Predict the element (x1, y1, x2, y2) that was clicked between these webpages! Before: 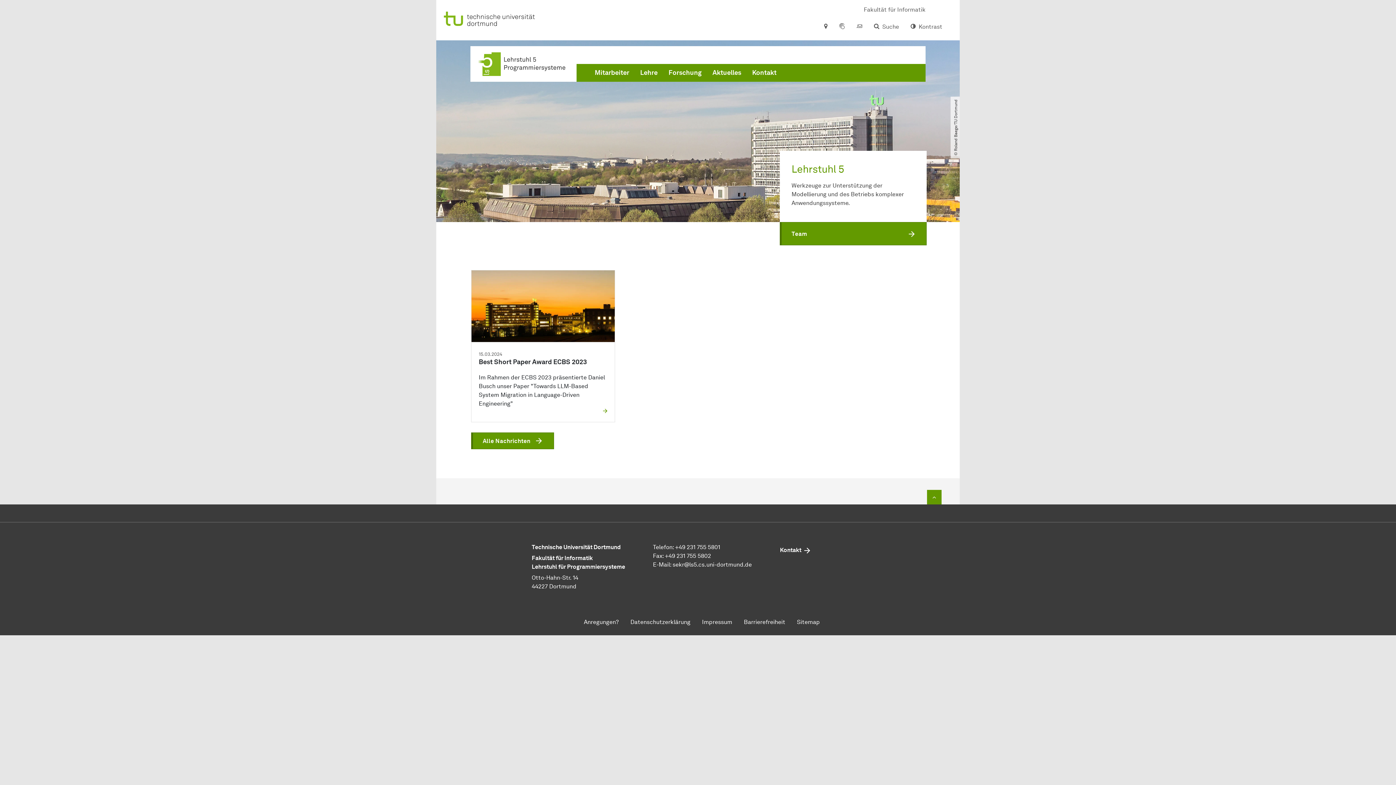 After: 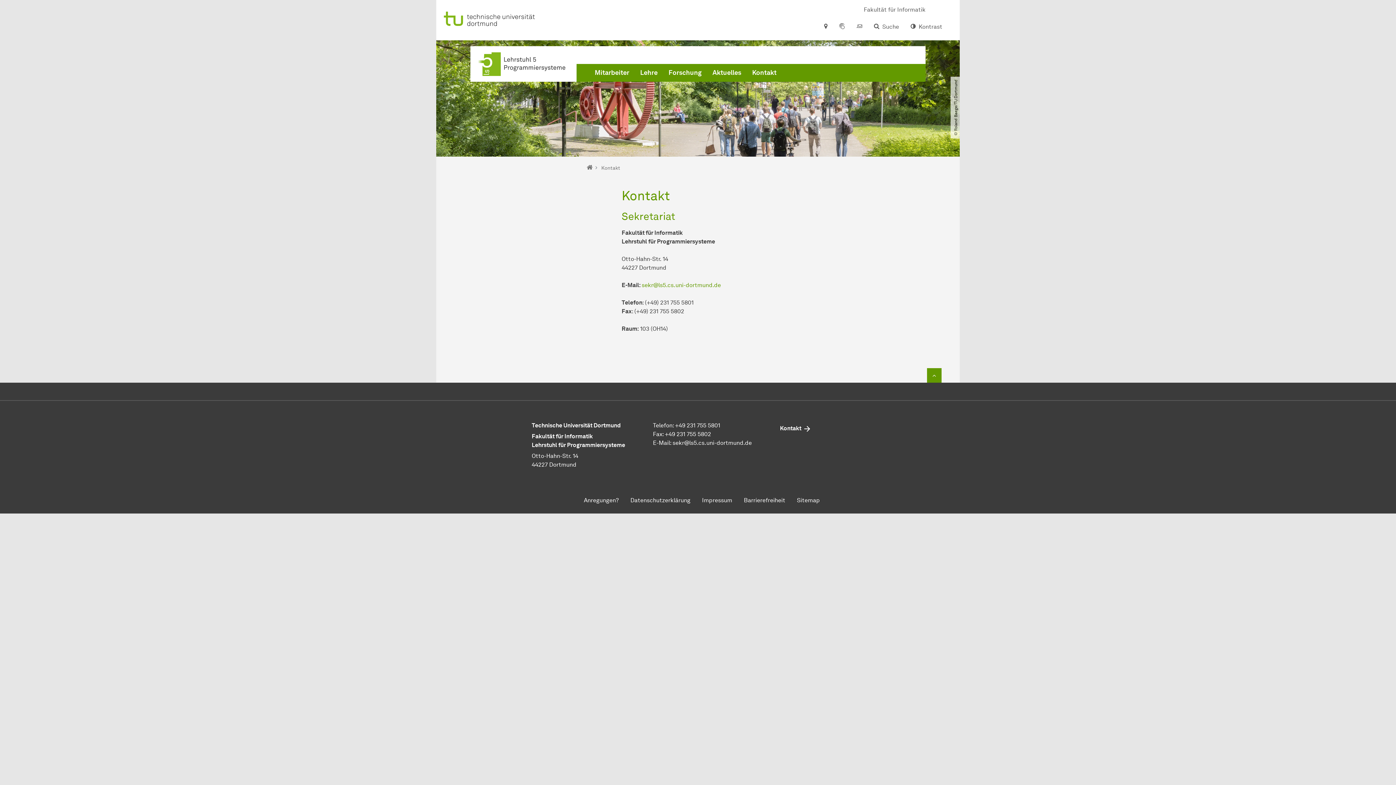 Action: bbox: (746, 64, 782, 81) label: Kontakt